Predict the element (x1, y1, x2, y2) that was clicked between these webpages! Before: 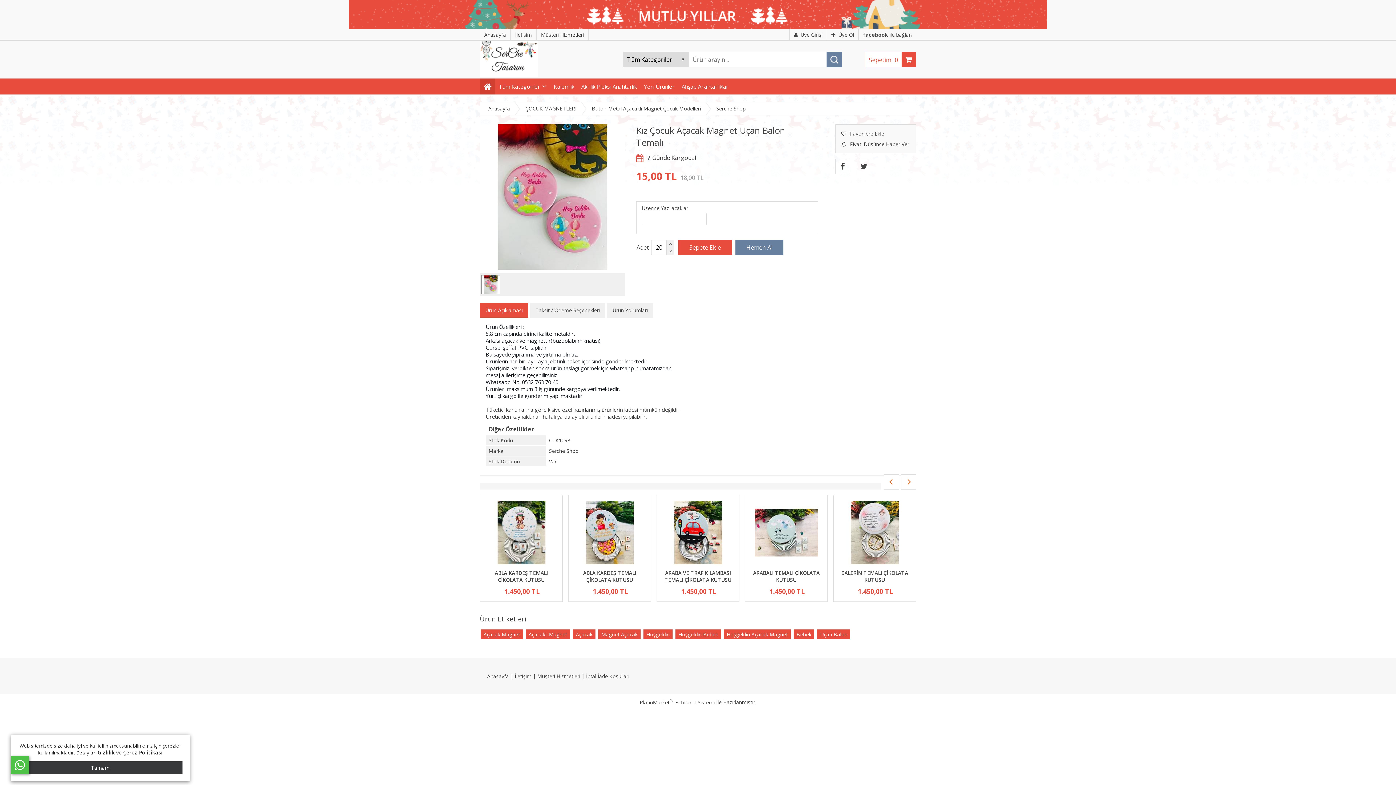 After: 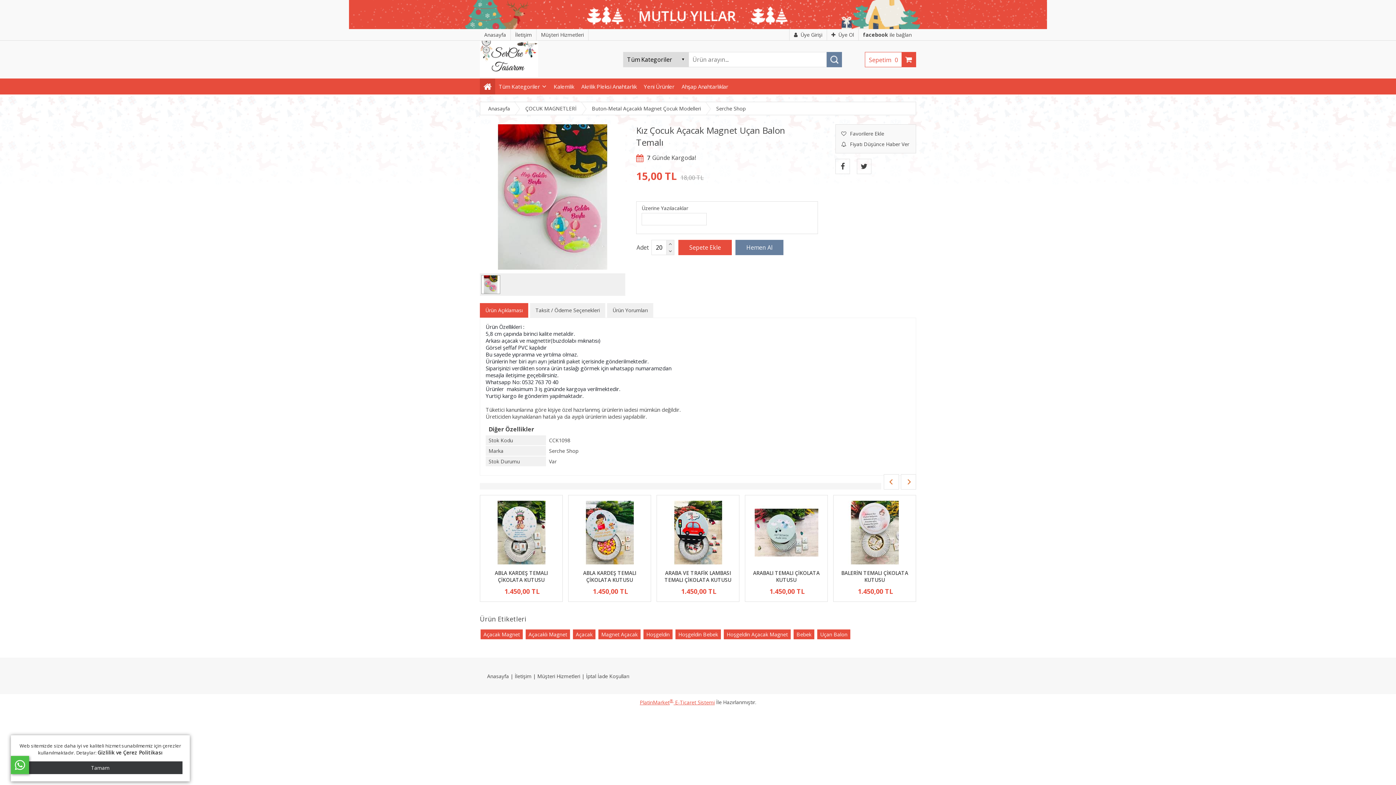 Action: bbox: (640, 699, 714, 706) label: PlatinMarket® E-Ticaret Sistemi